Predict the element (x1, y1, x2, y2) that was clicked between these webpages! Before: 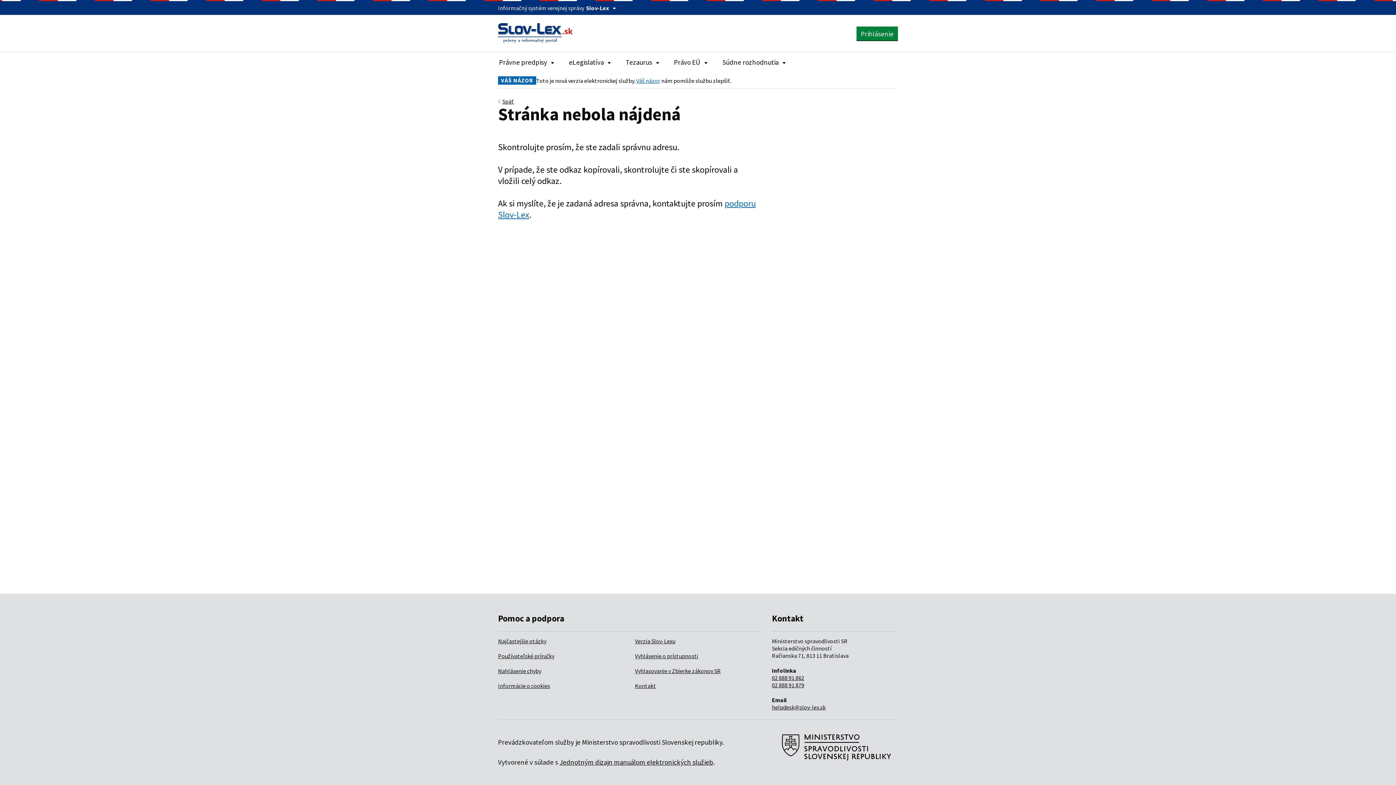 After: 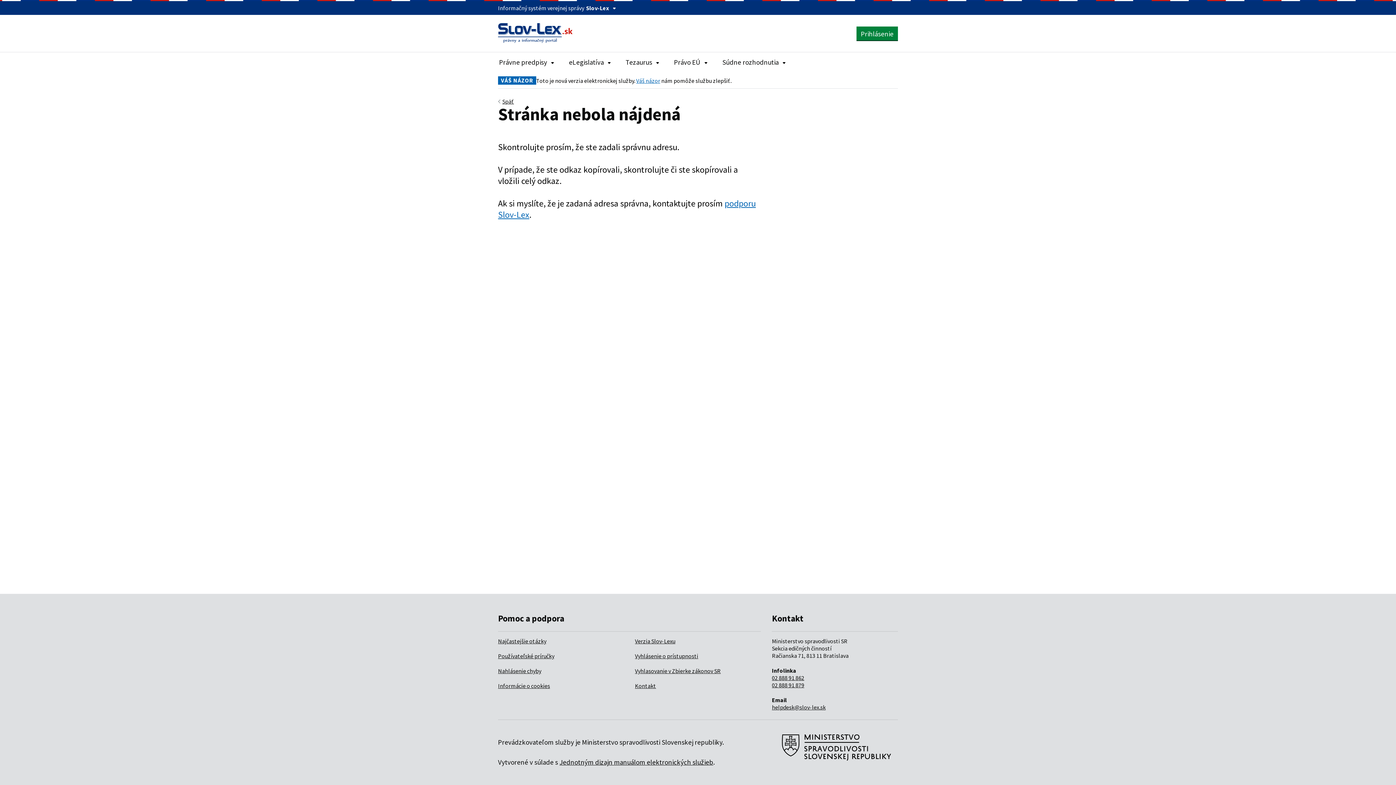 Action: bbox: (782, 734, 891, 762)